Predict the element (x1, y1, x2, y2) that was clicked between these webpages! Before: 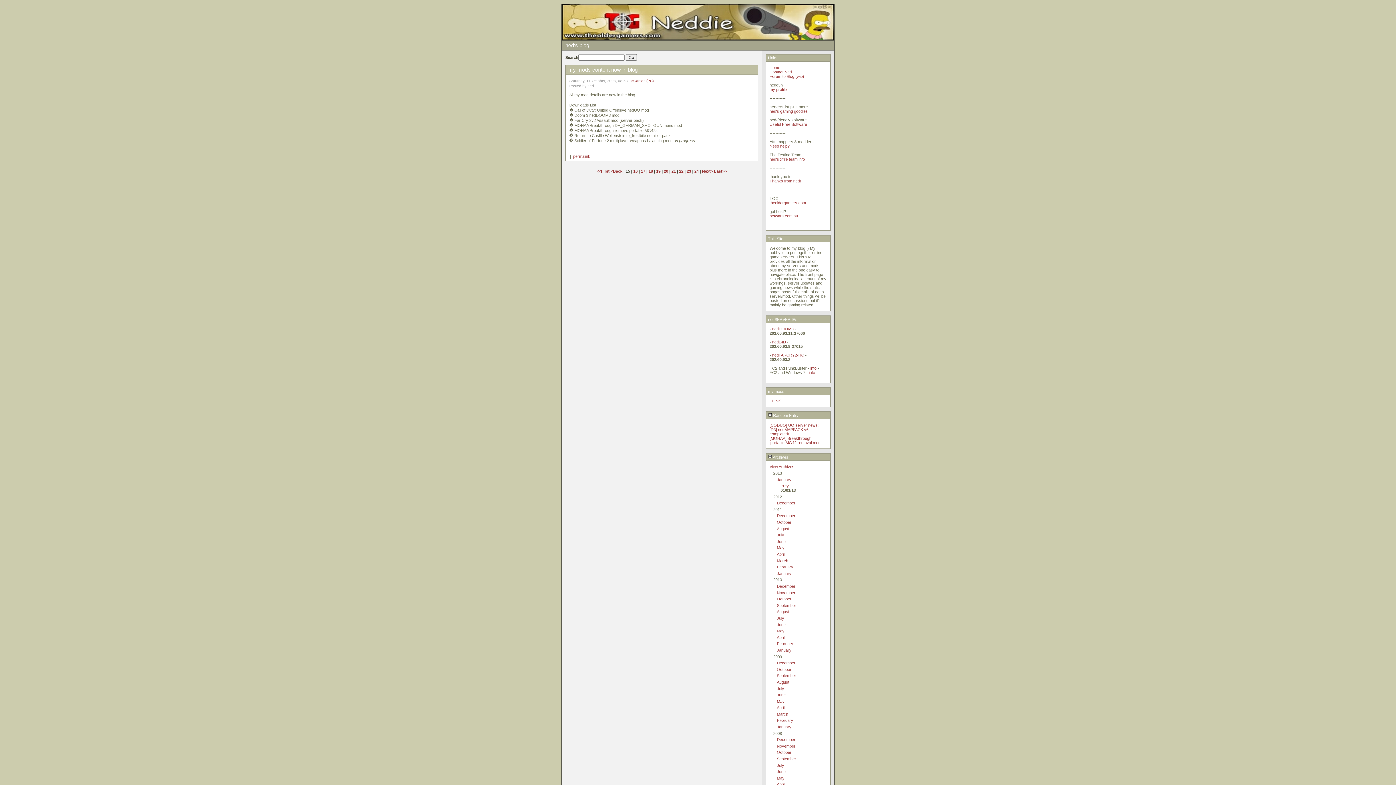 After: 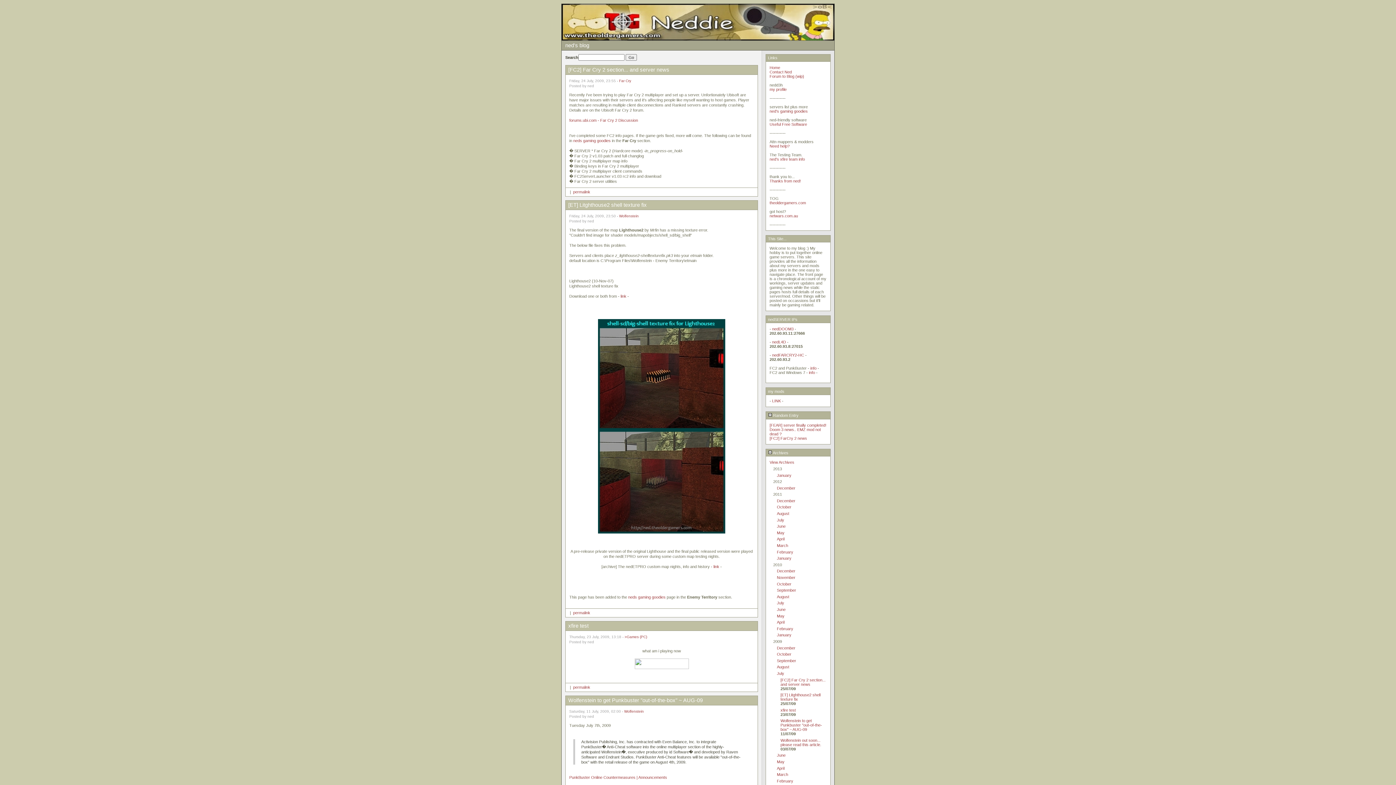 Action: bbox: (777, 686, 784, 691) label: July